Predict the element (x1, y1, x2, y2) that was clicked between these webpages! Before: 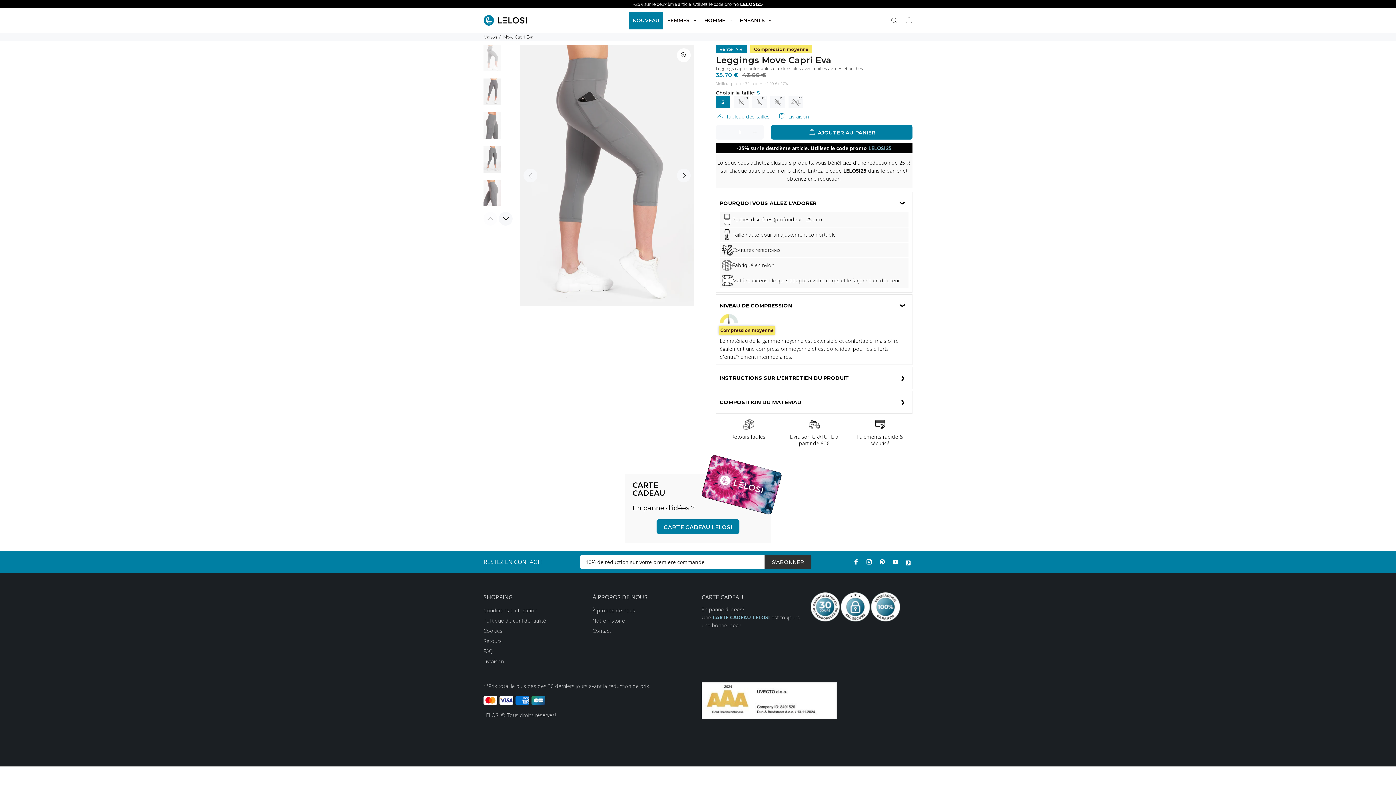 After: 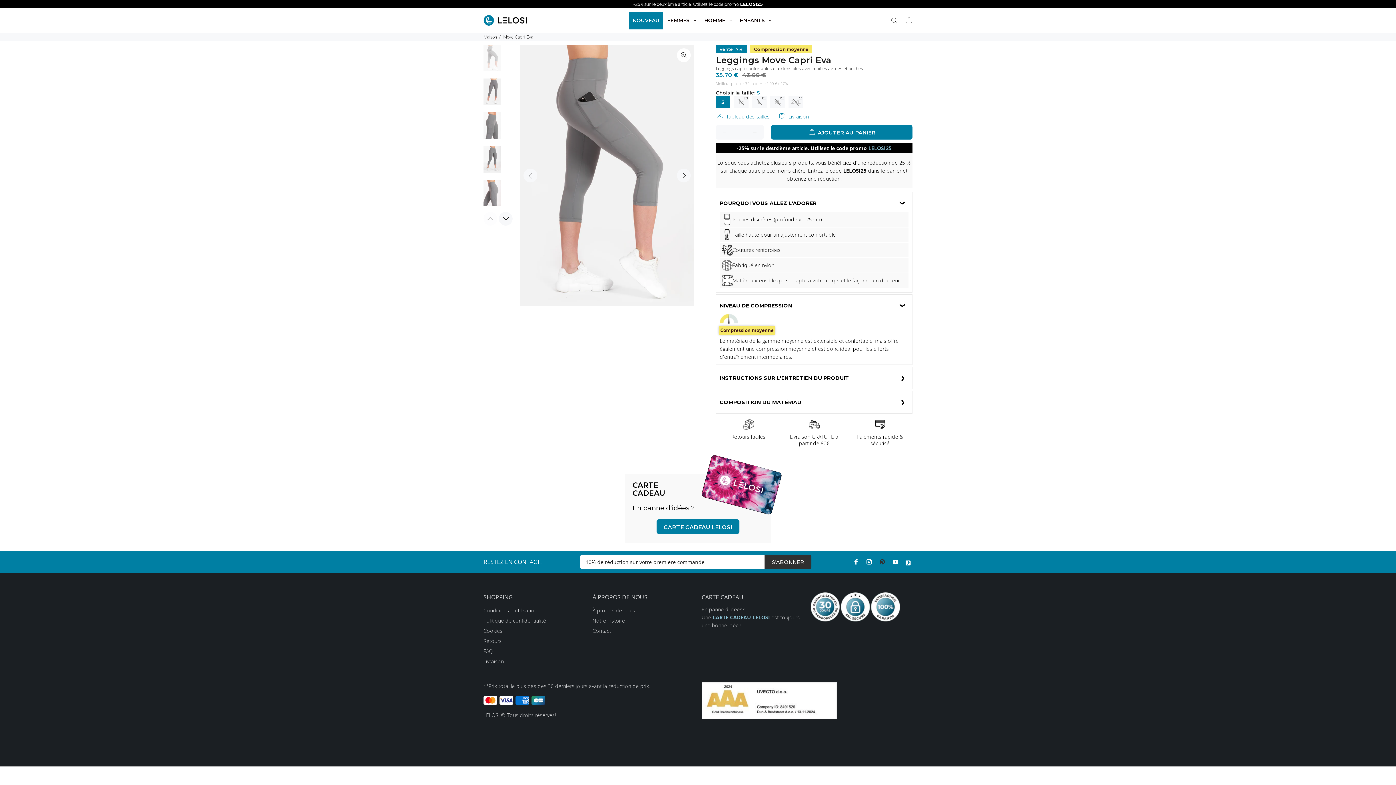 Action: bbox: (877, 557, 887, 566) label: Pinterest